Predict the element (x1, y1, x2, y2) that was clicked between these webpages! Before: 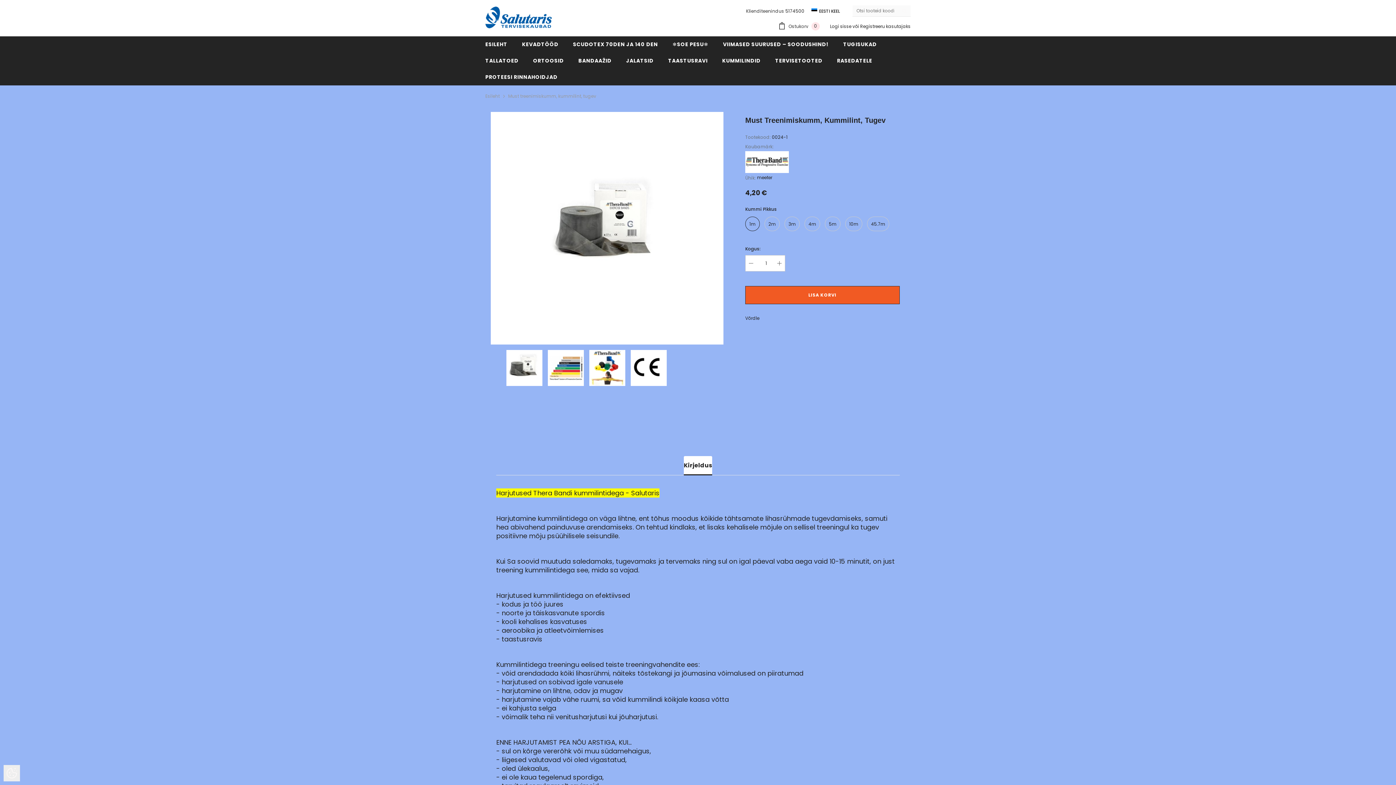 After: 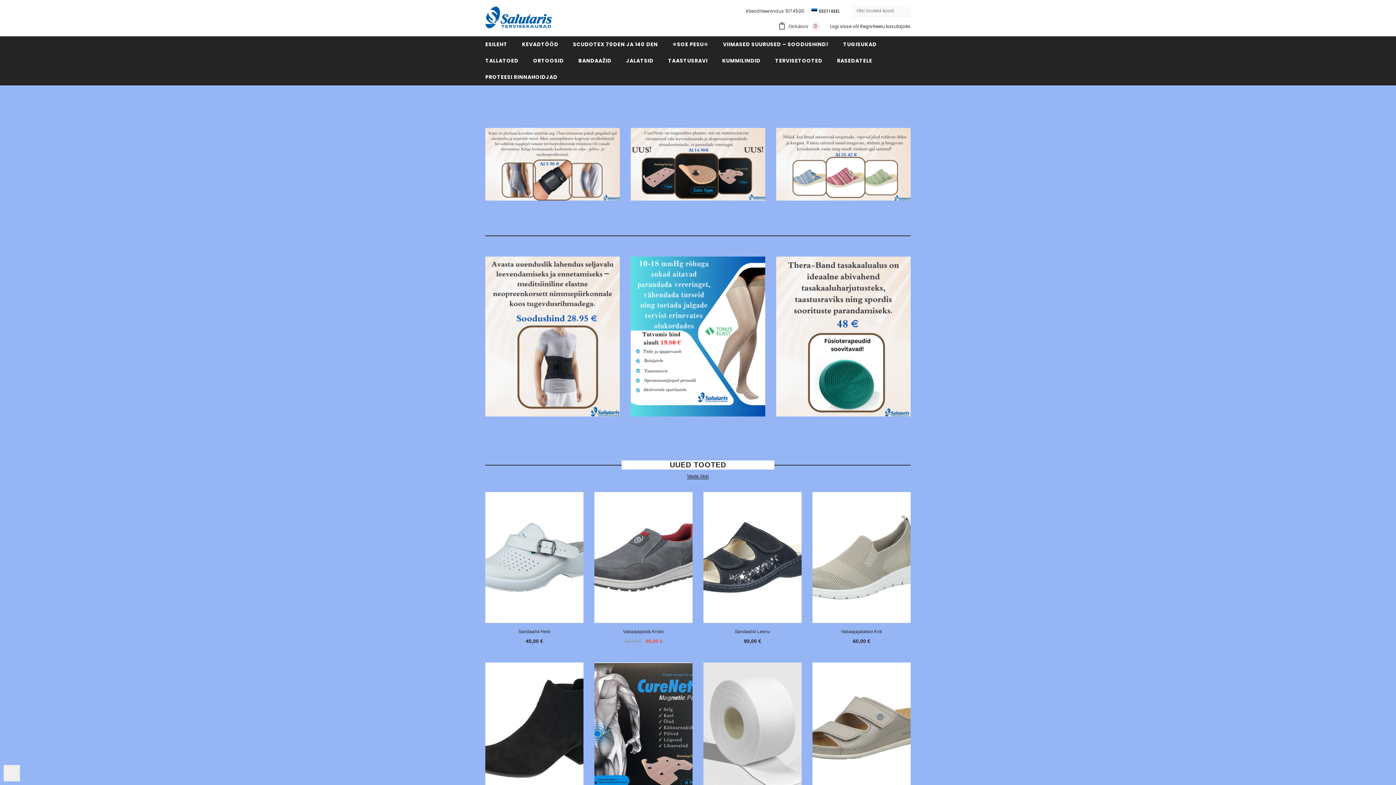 Action: bbox: (485, 92, 499, 100) label: Esileht